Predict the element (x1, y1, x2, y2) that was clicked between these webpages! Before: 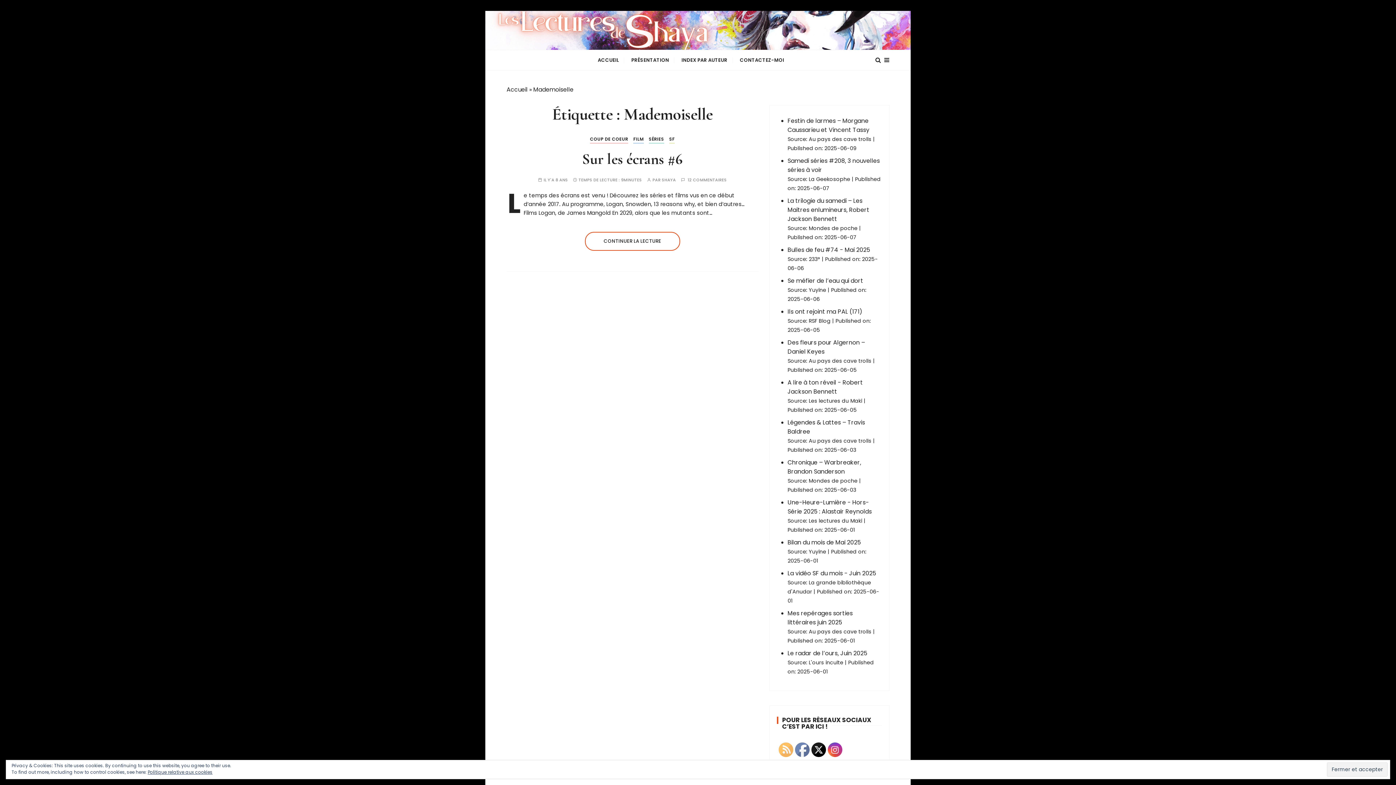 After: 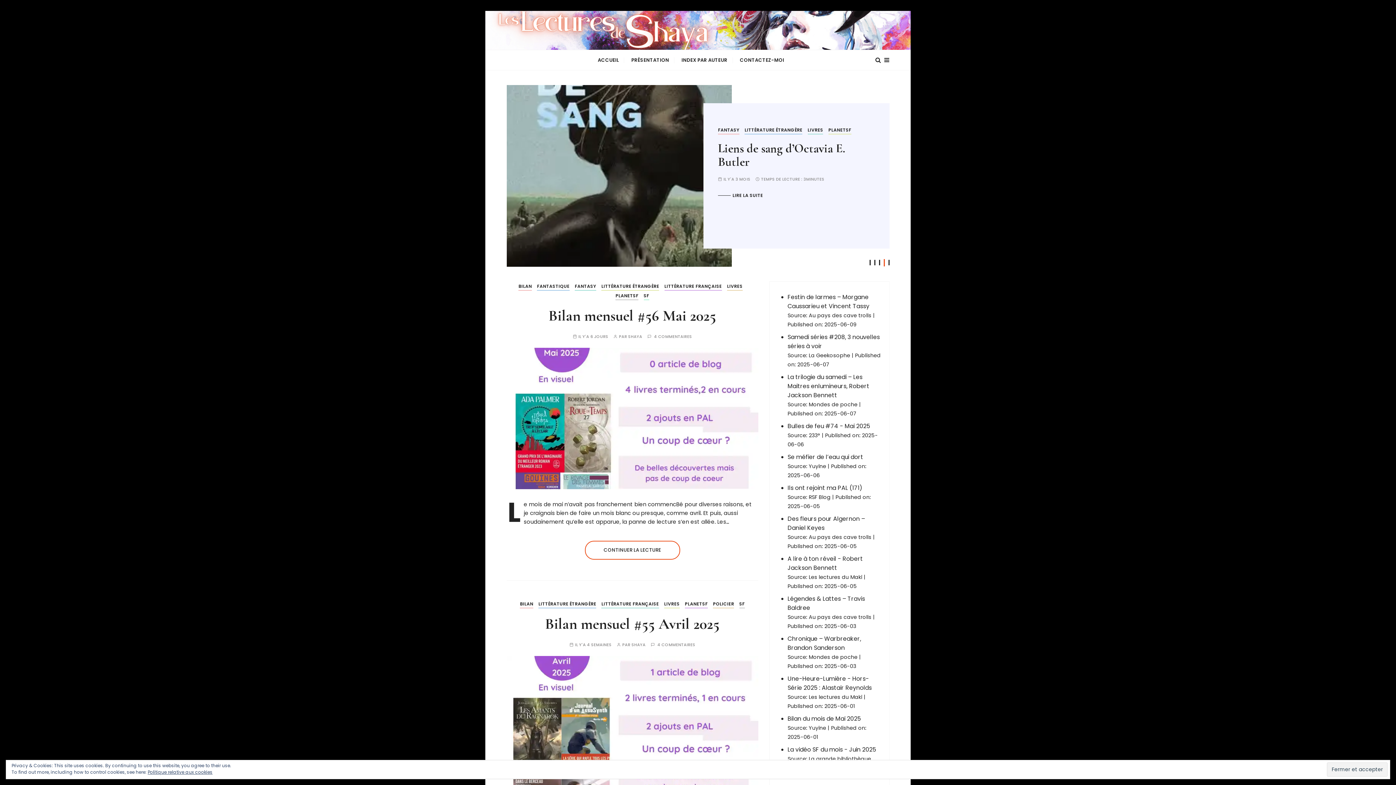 Action: bbox: (661, 178, 676, 182) label: SHAYA